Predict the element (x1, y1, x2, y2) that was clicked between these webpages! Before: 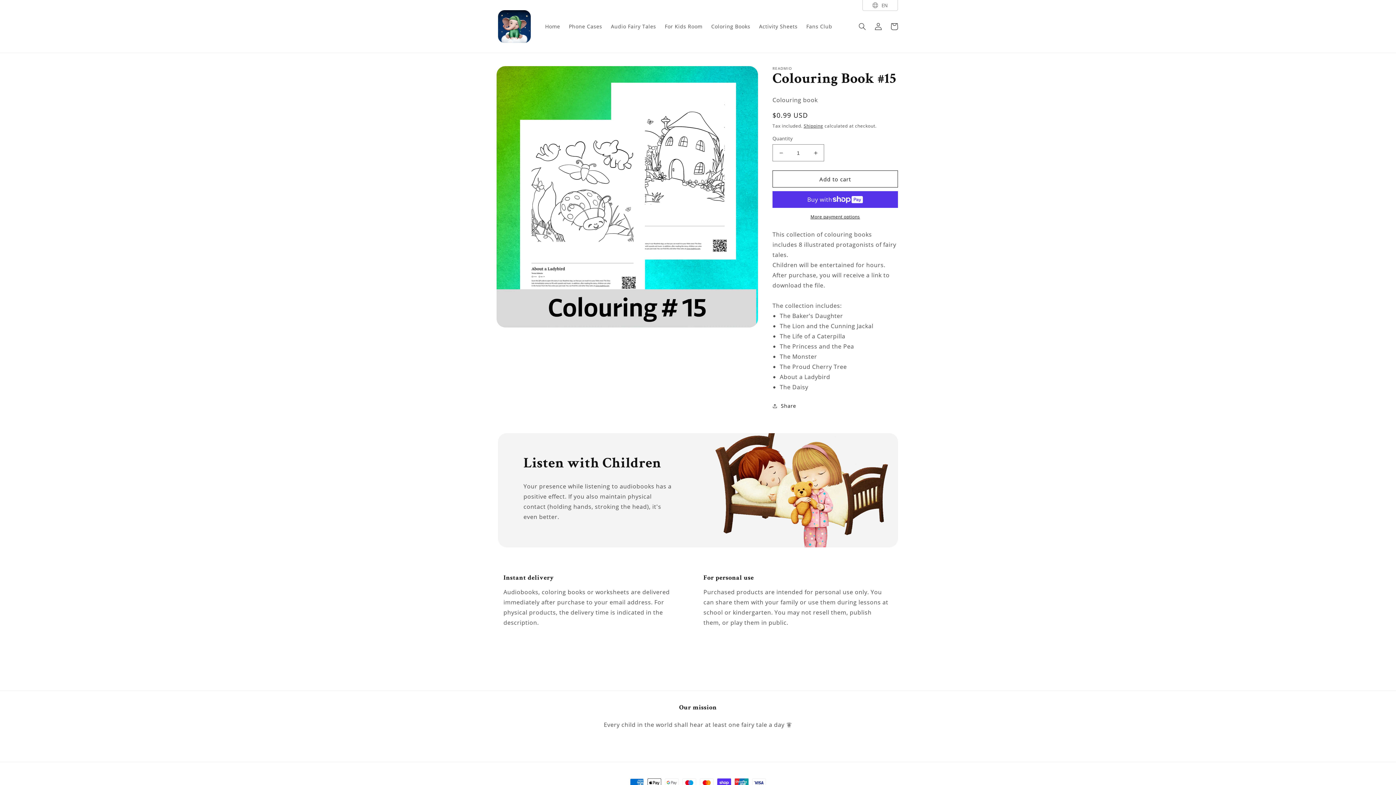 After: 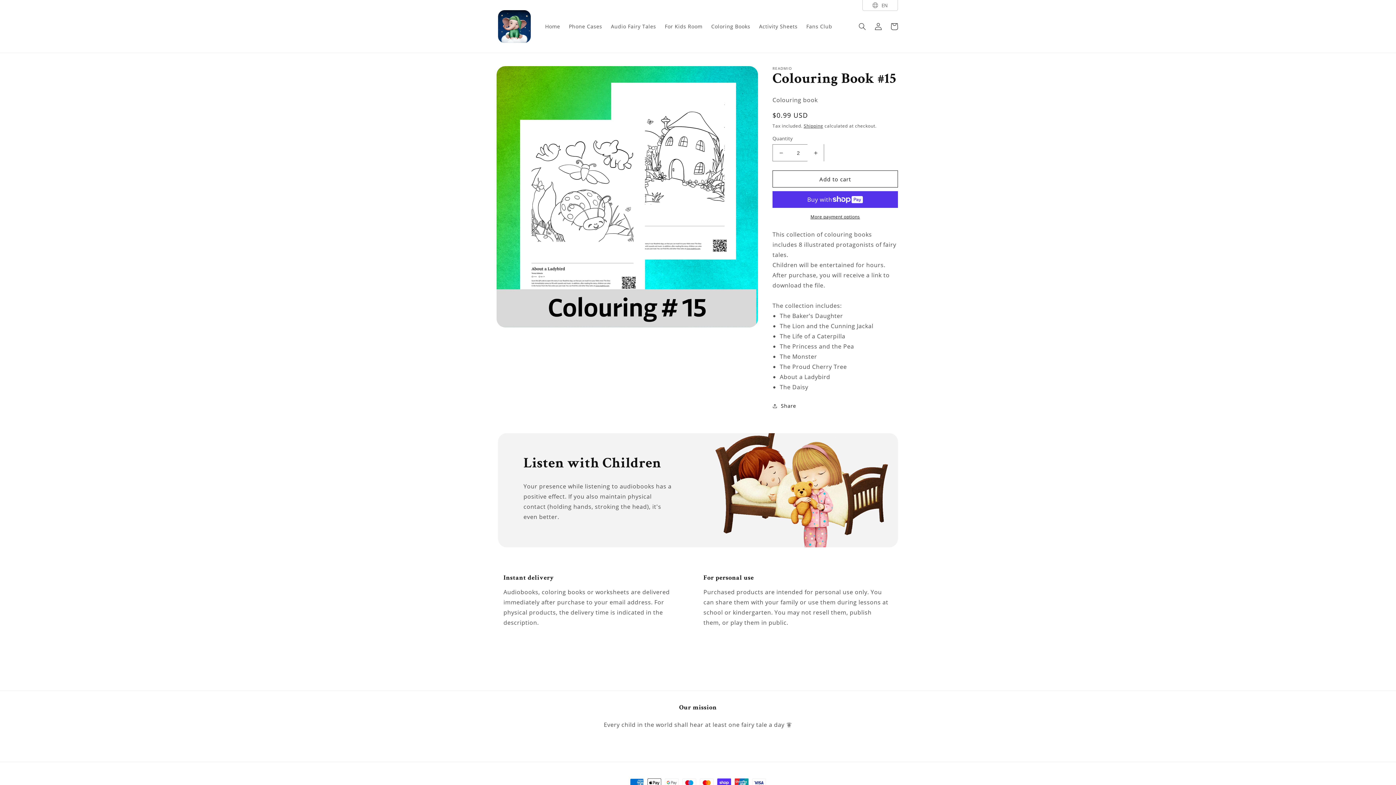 Action: label: Increase quantity for Colouring Book #15 bbox: (807, 144, 824, 161)